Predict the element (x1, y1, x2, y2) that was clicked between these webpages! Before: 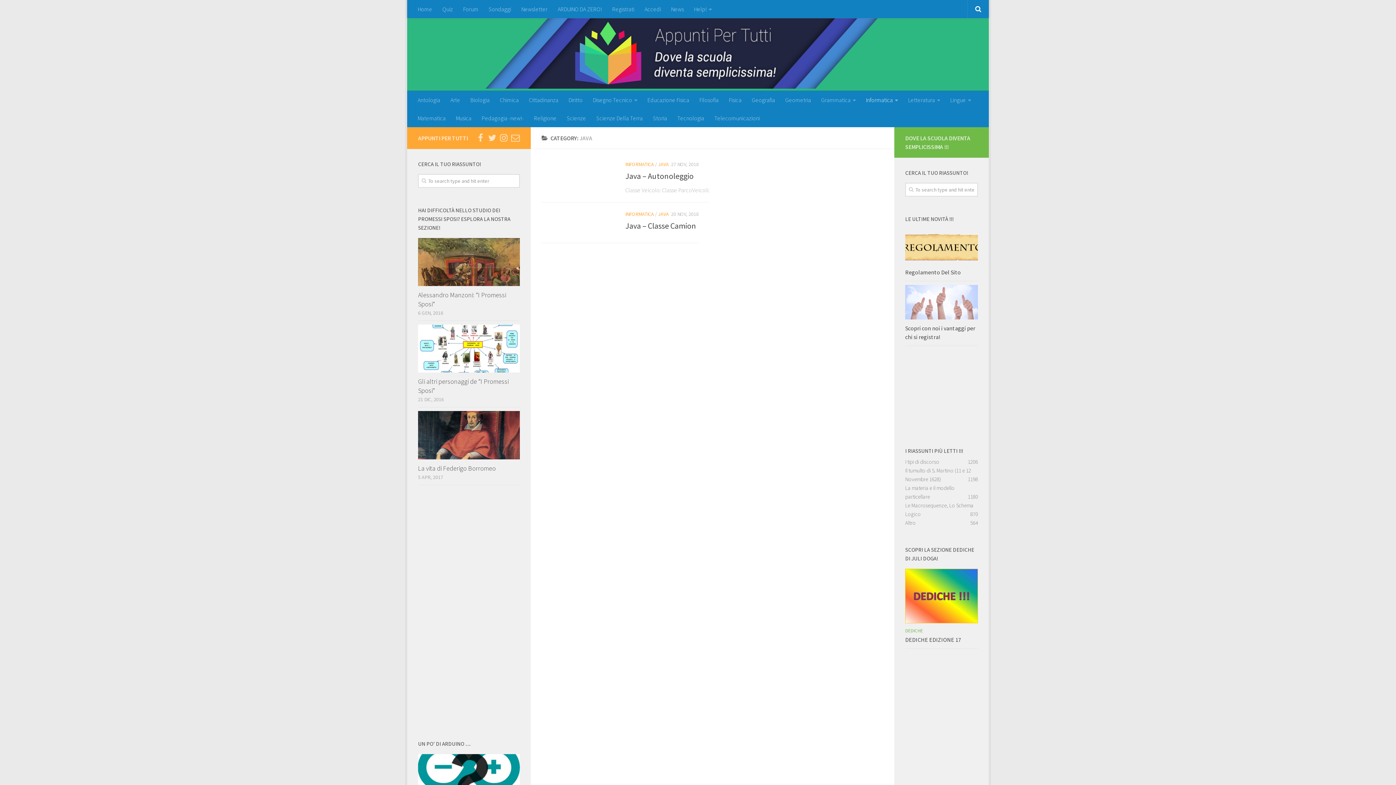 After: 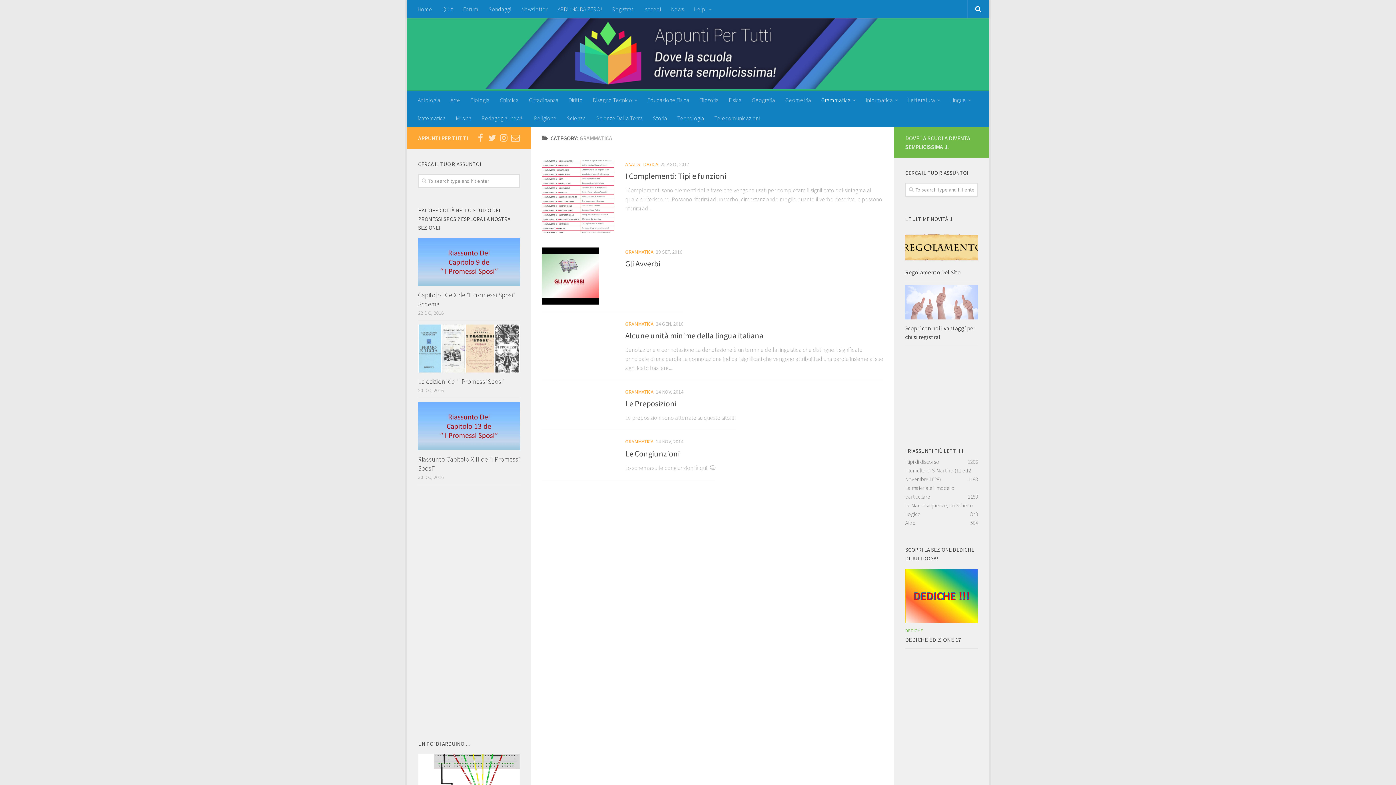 Action: label: Grammatica bbox: (816, 90, 861, 109)